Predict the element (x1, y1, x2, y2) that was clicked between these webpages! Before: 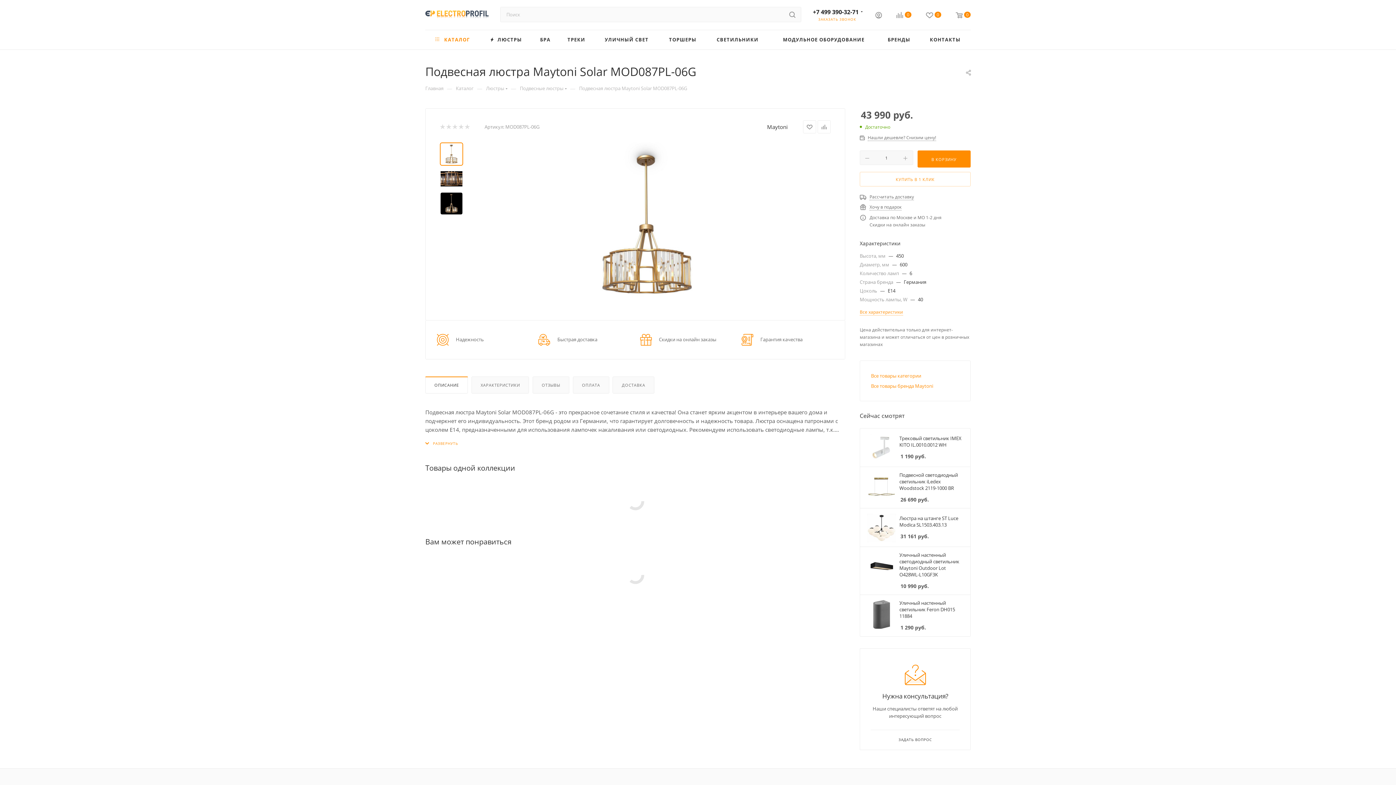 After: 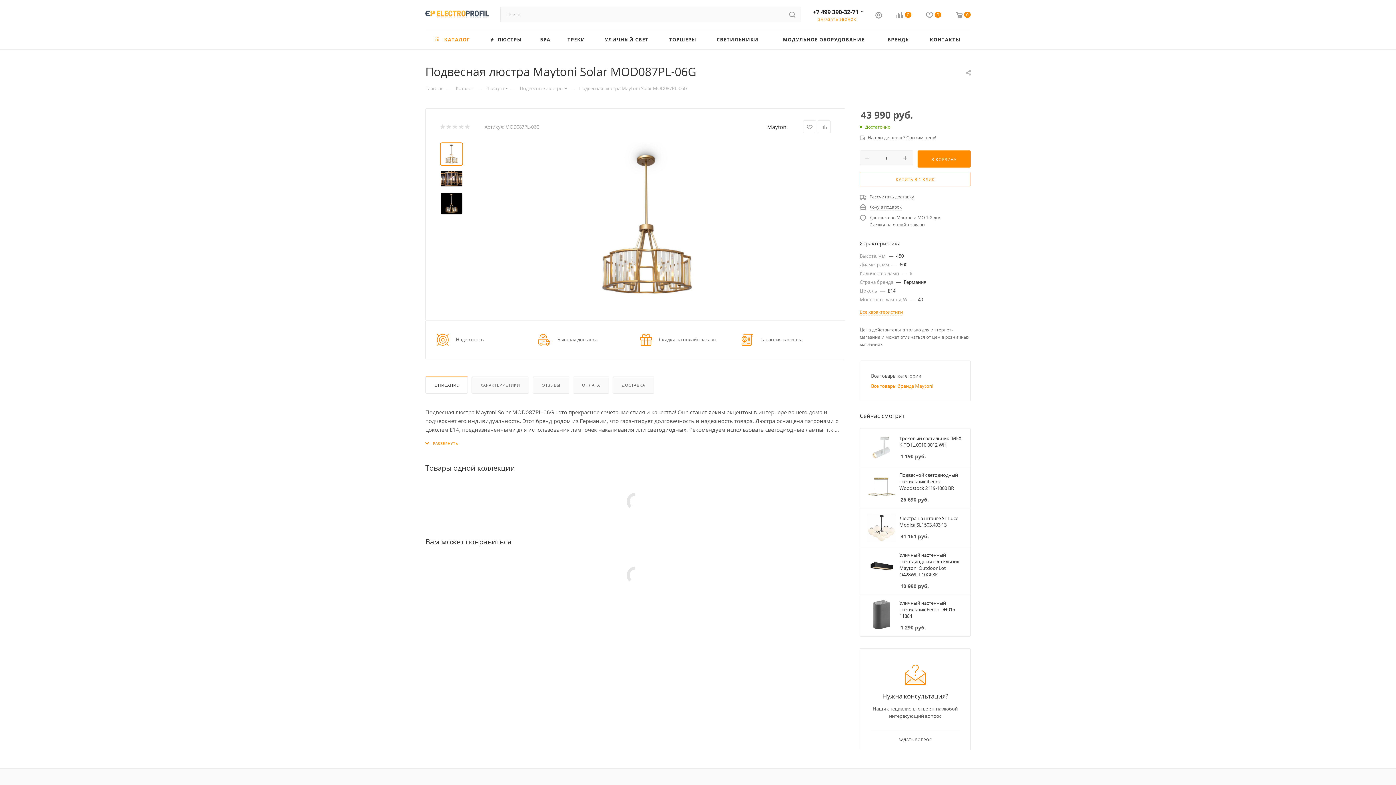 Action: bbox: (871, 372, 921, 379) label: Все товары категории